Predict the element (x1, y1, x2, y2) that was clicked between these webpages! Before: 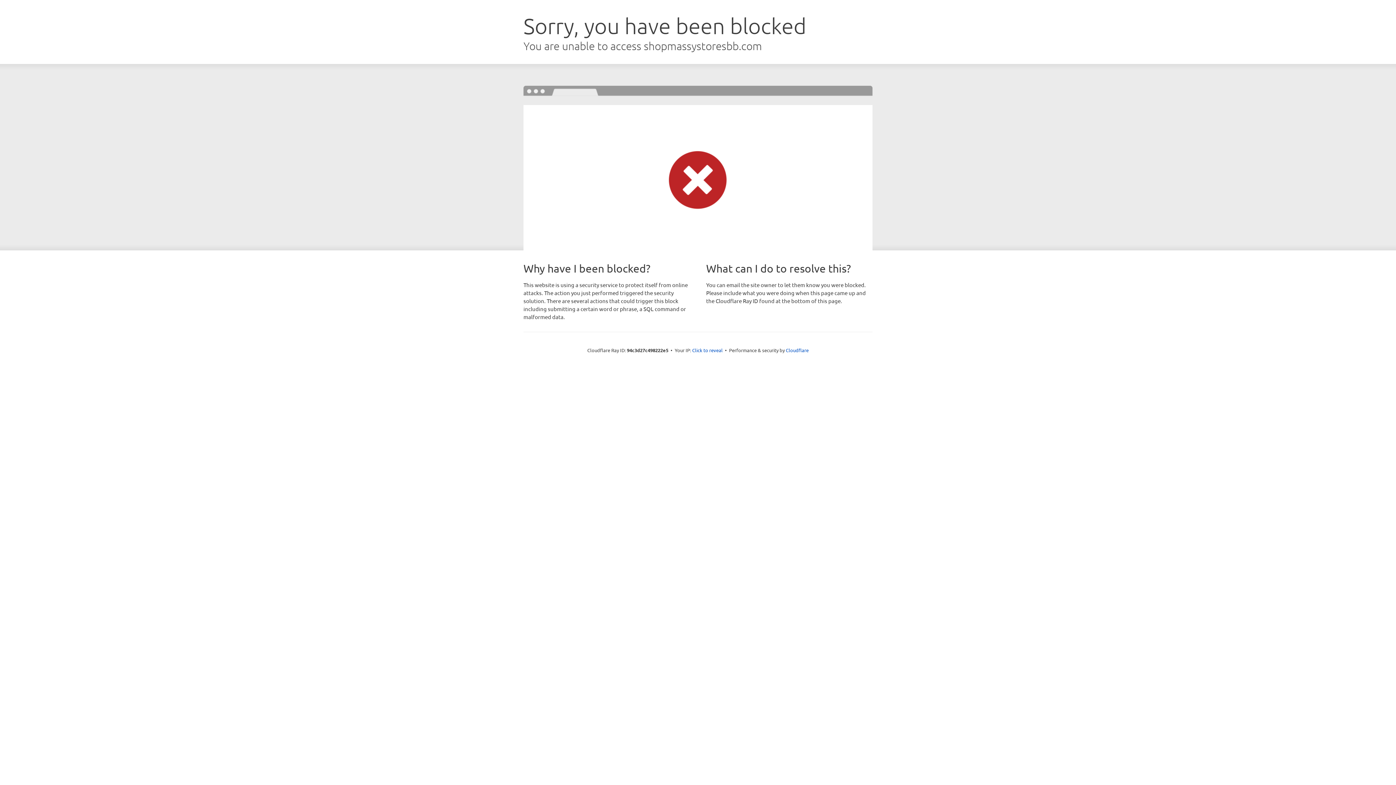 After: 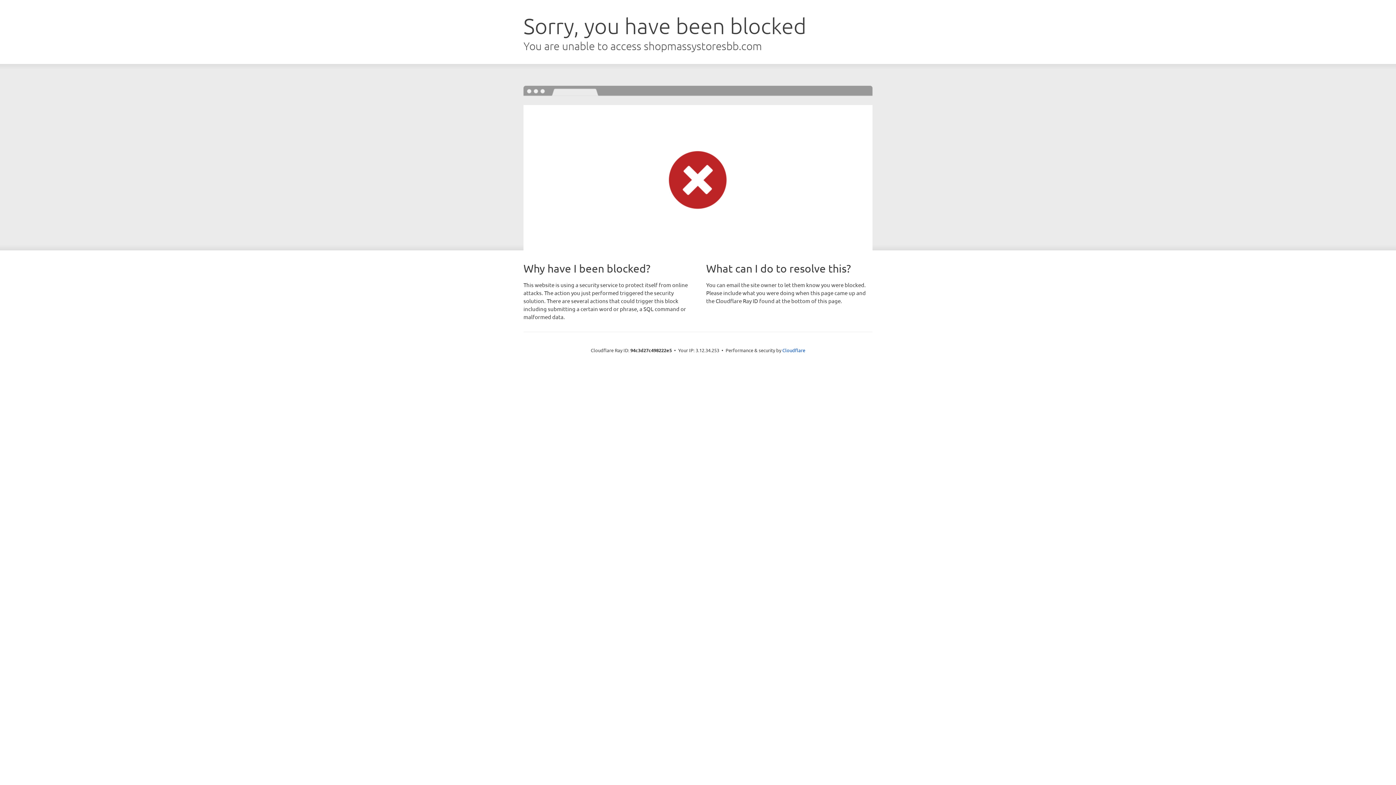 Action: bbox: (692, 346, 722, 353) label: Click to reveal